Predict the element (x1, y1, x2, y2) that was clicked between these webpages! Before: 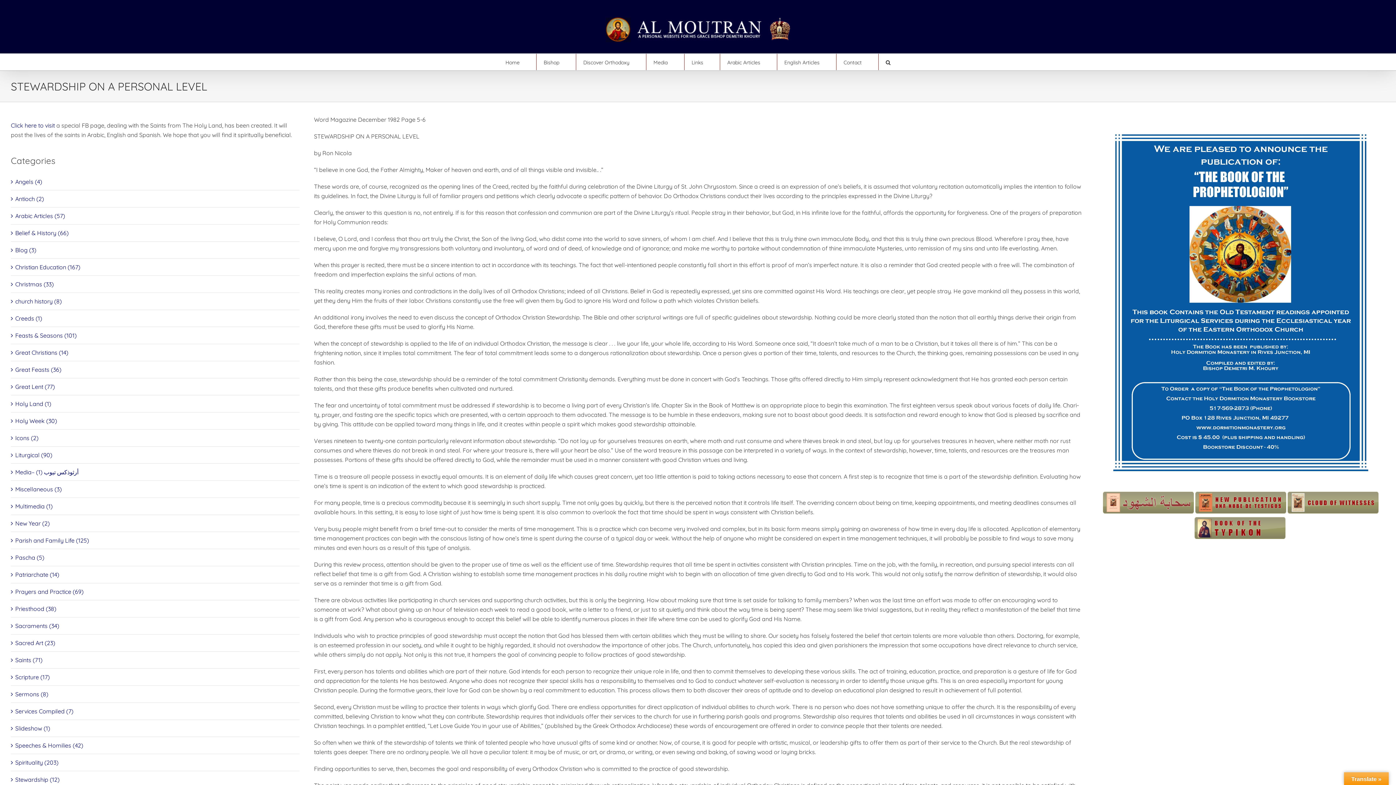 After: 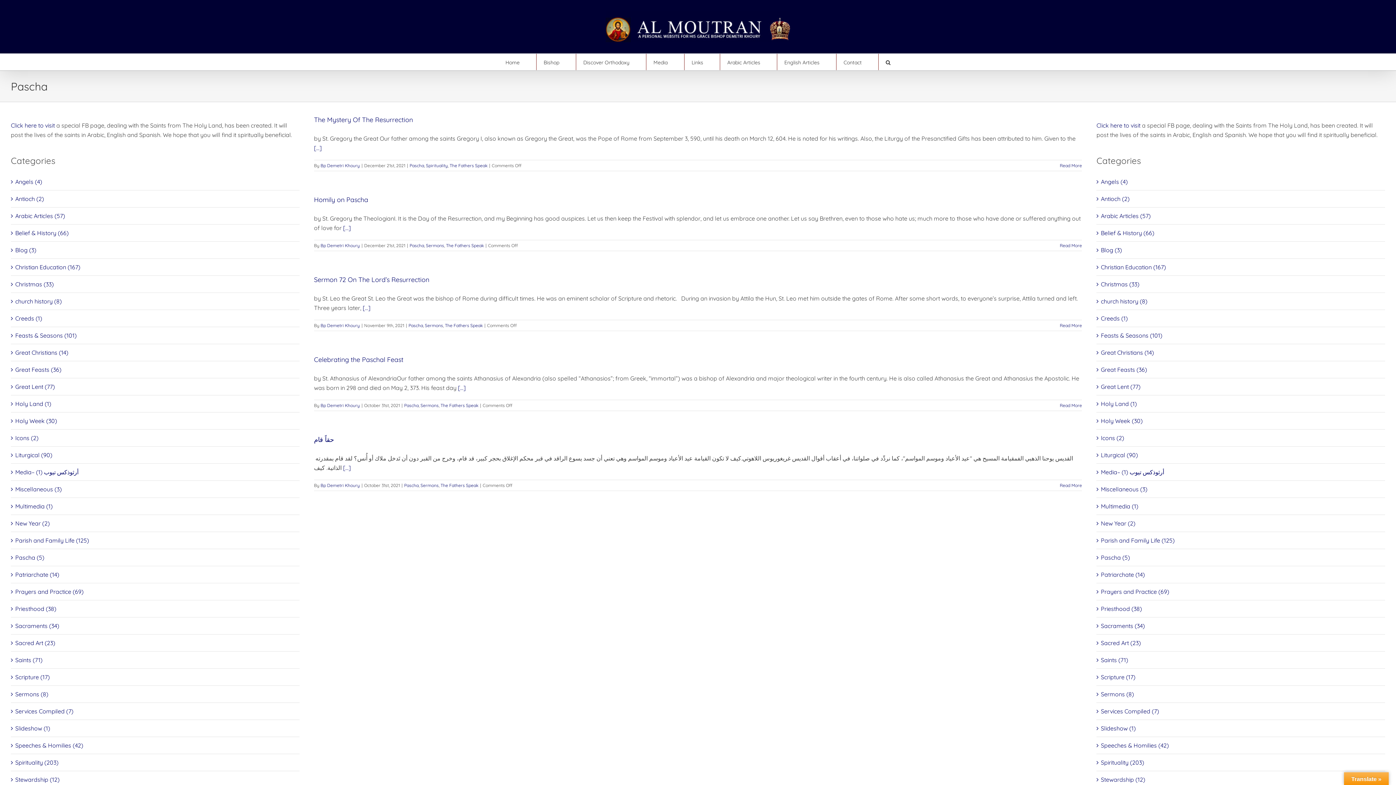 Action: label: Pascha (5) bbox: (15, 553, 295, 562)